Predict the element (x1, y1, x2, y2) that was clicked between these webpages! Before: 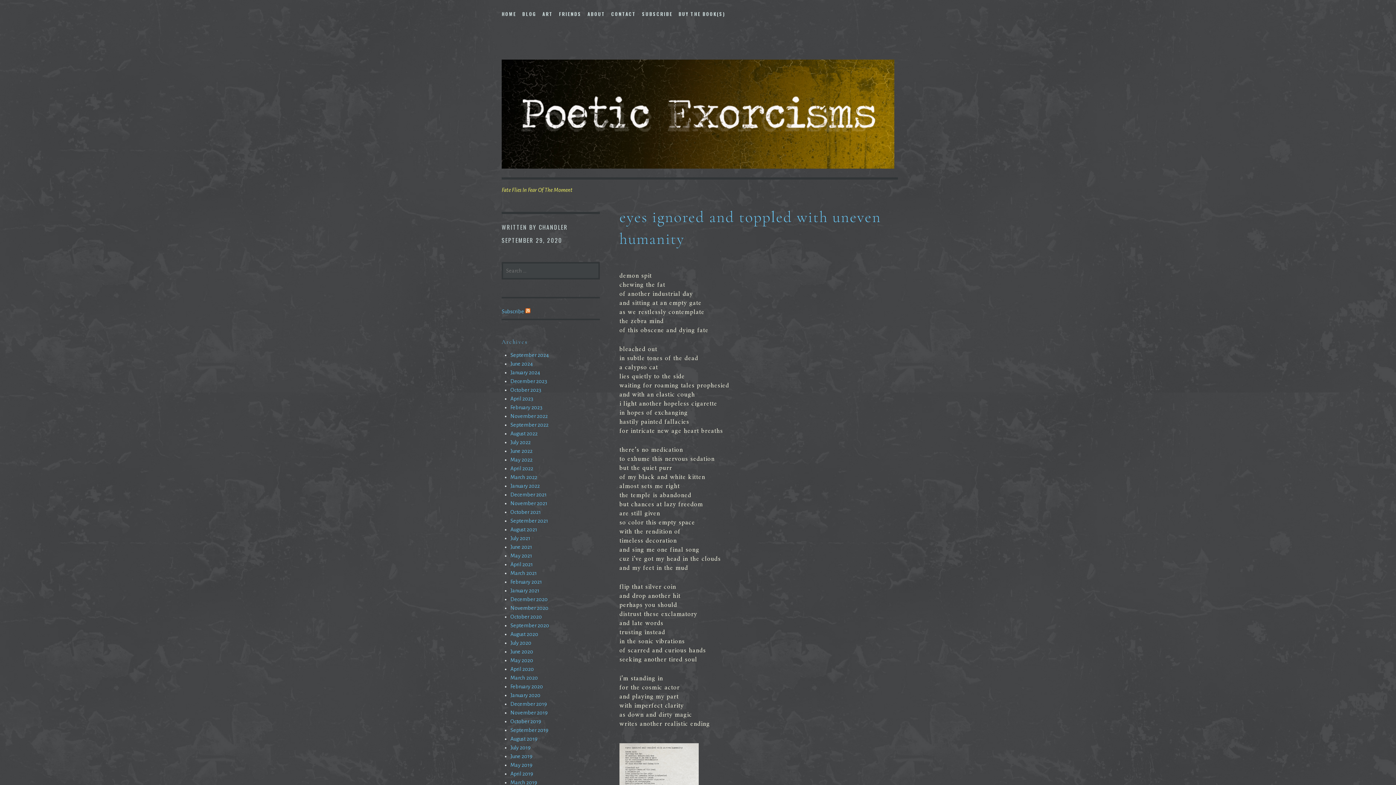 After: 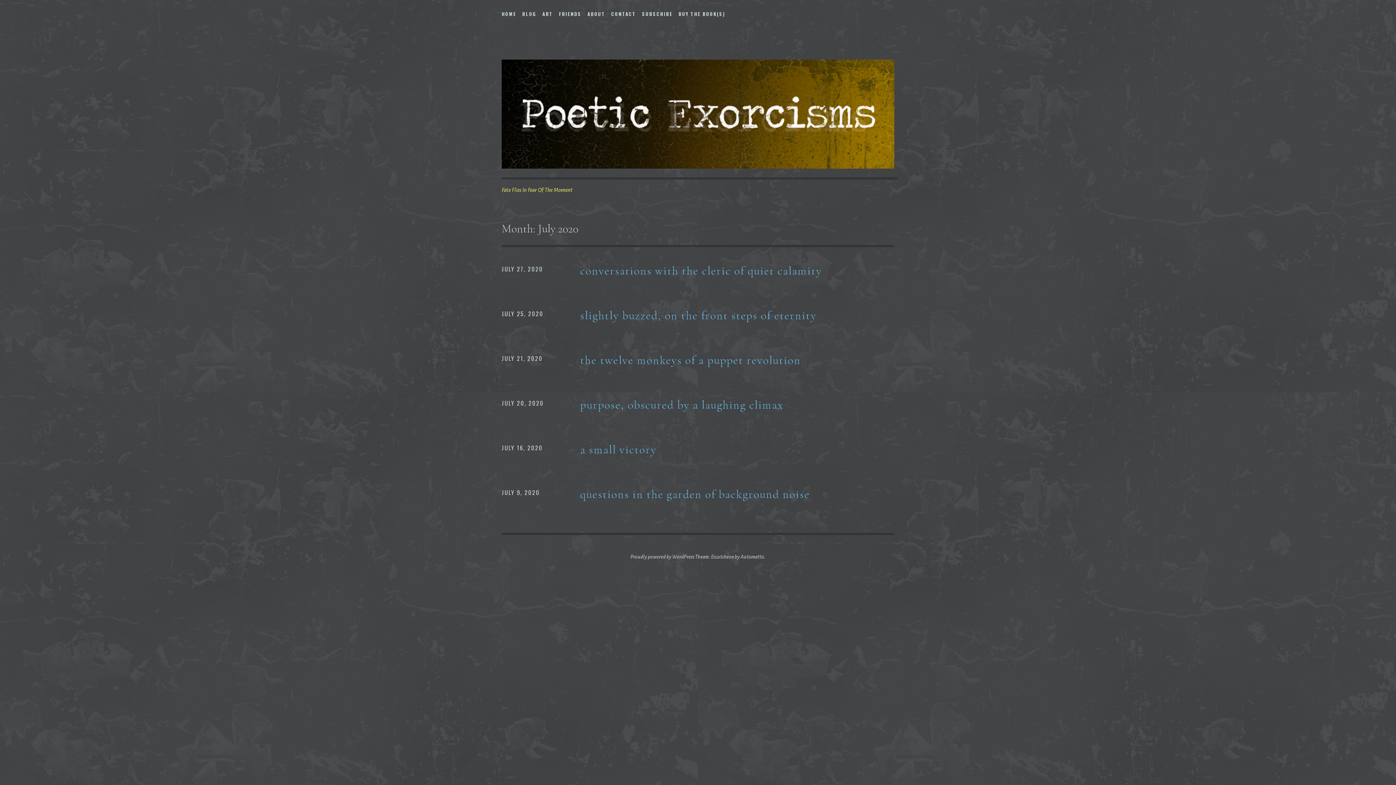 Action: label: July 2020 bbox: (510, 640, 531, 646)